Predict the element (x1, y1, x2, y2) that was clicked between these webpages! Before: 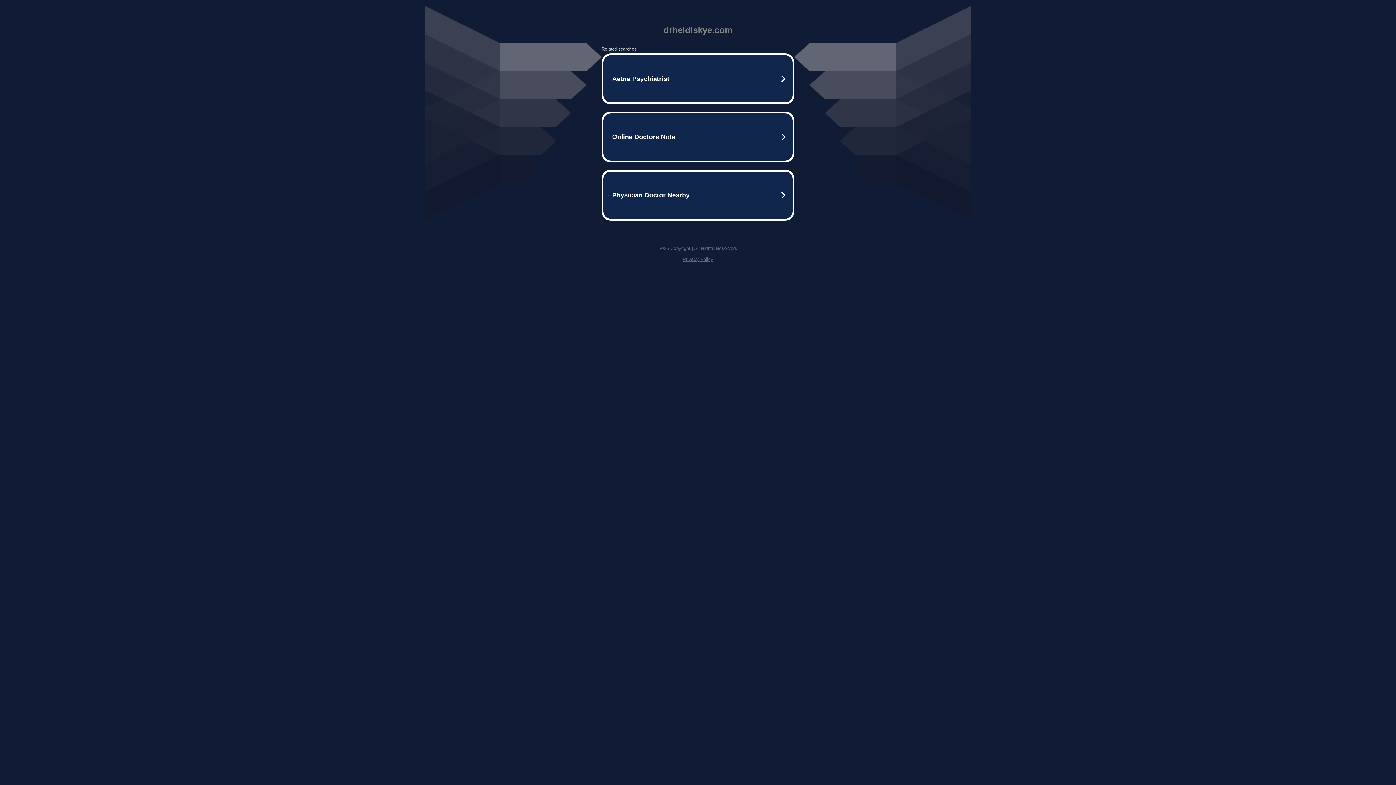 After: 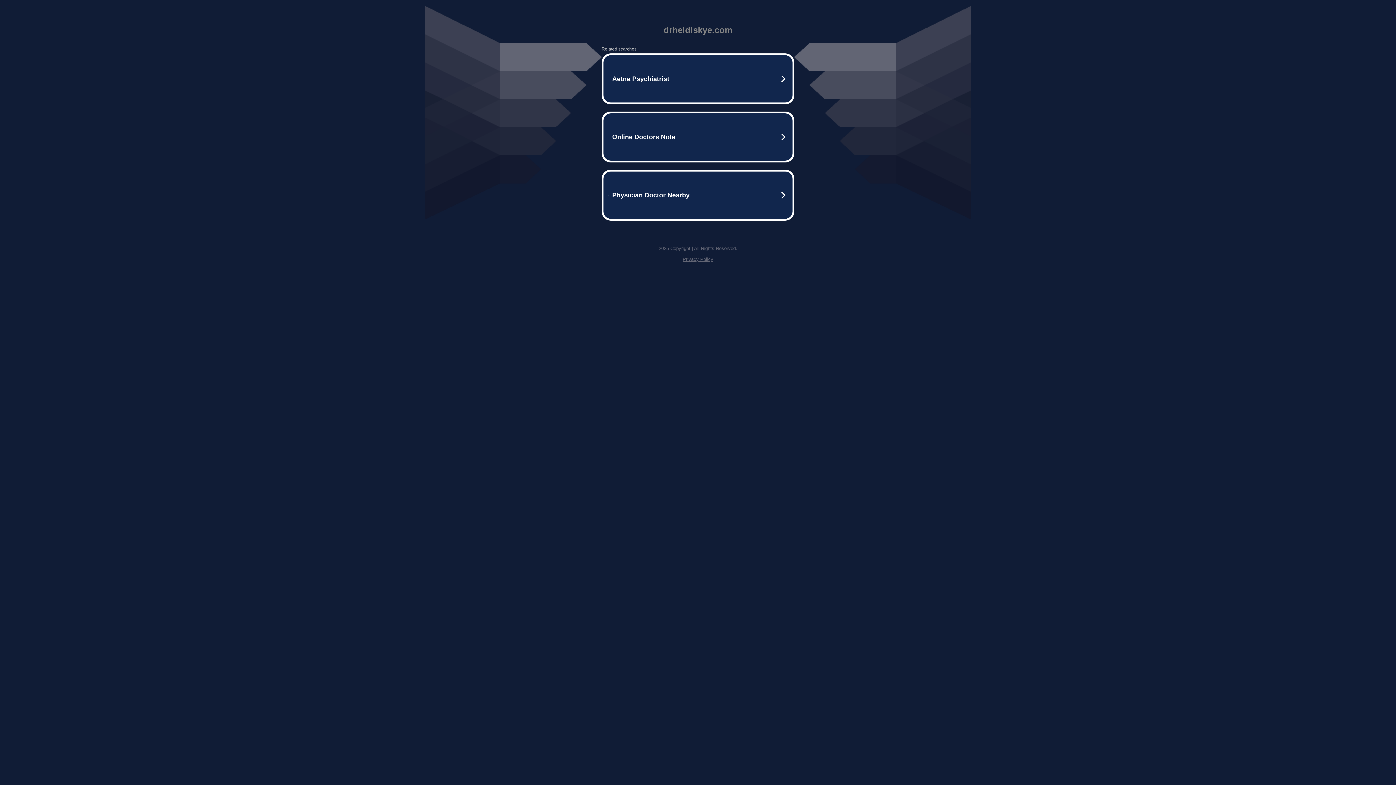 Action: label: Privacy Policy bbox: (682, 256, 713, 262)